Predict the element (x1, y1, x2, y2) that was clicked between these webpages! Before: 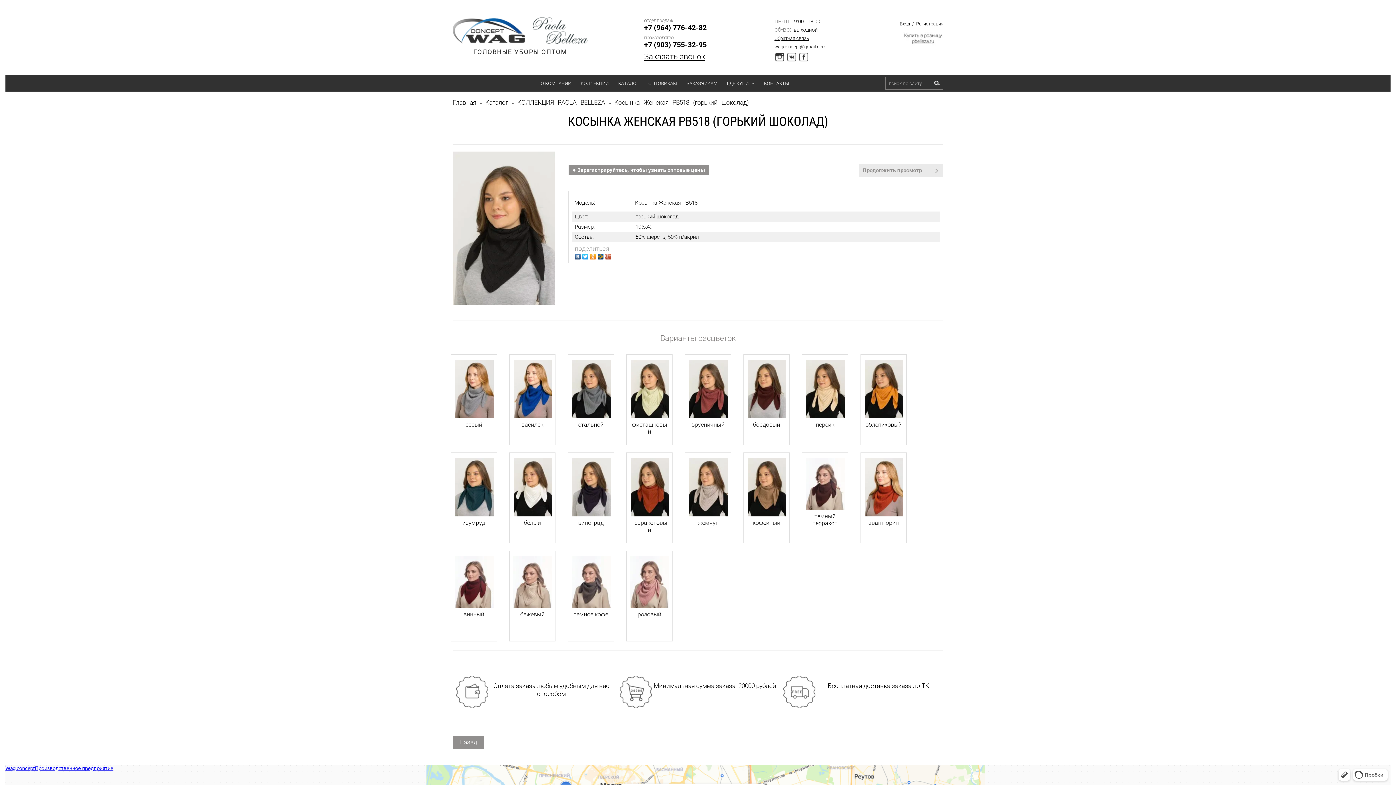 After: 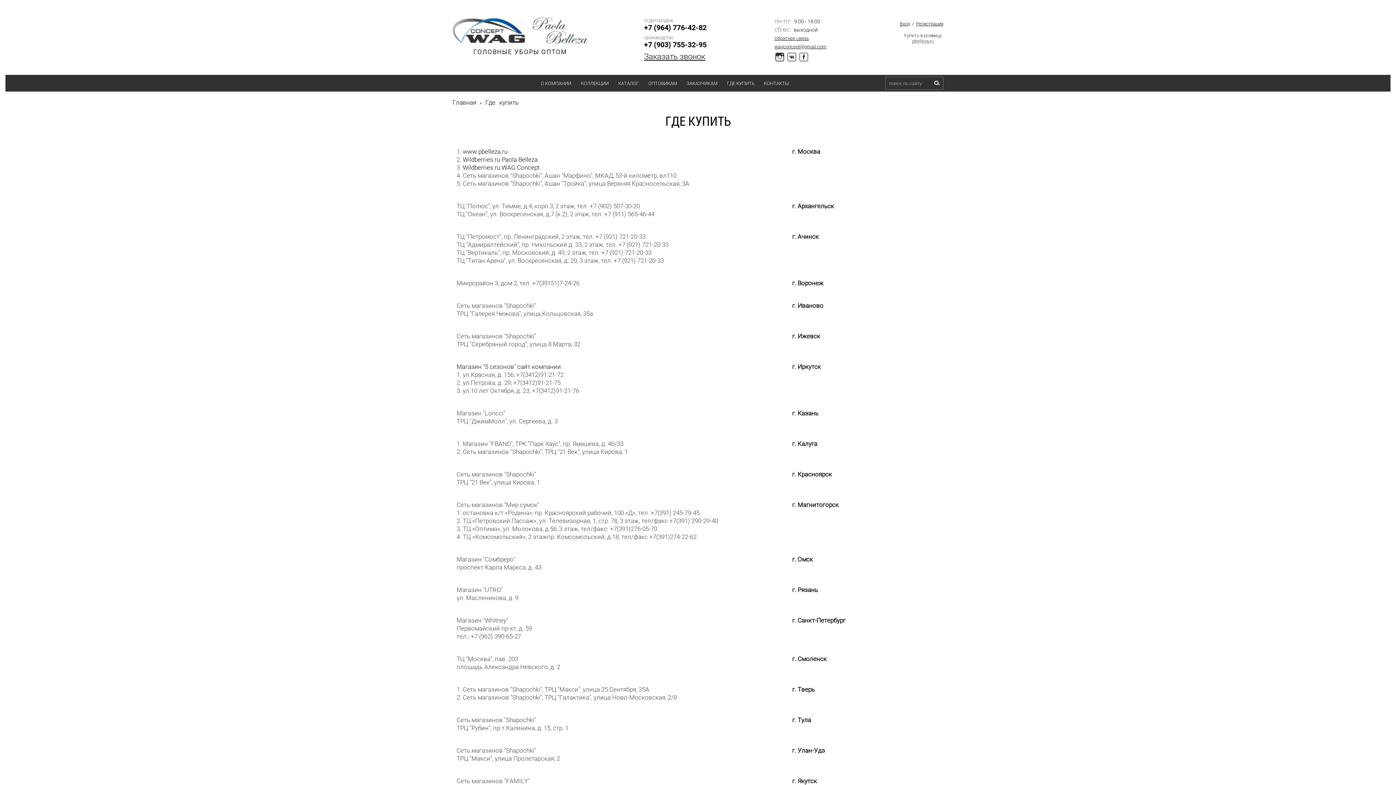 Action: label: ГДЕ КУПИТЬ bbox: (722, 74, 759, 91)